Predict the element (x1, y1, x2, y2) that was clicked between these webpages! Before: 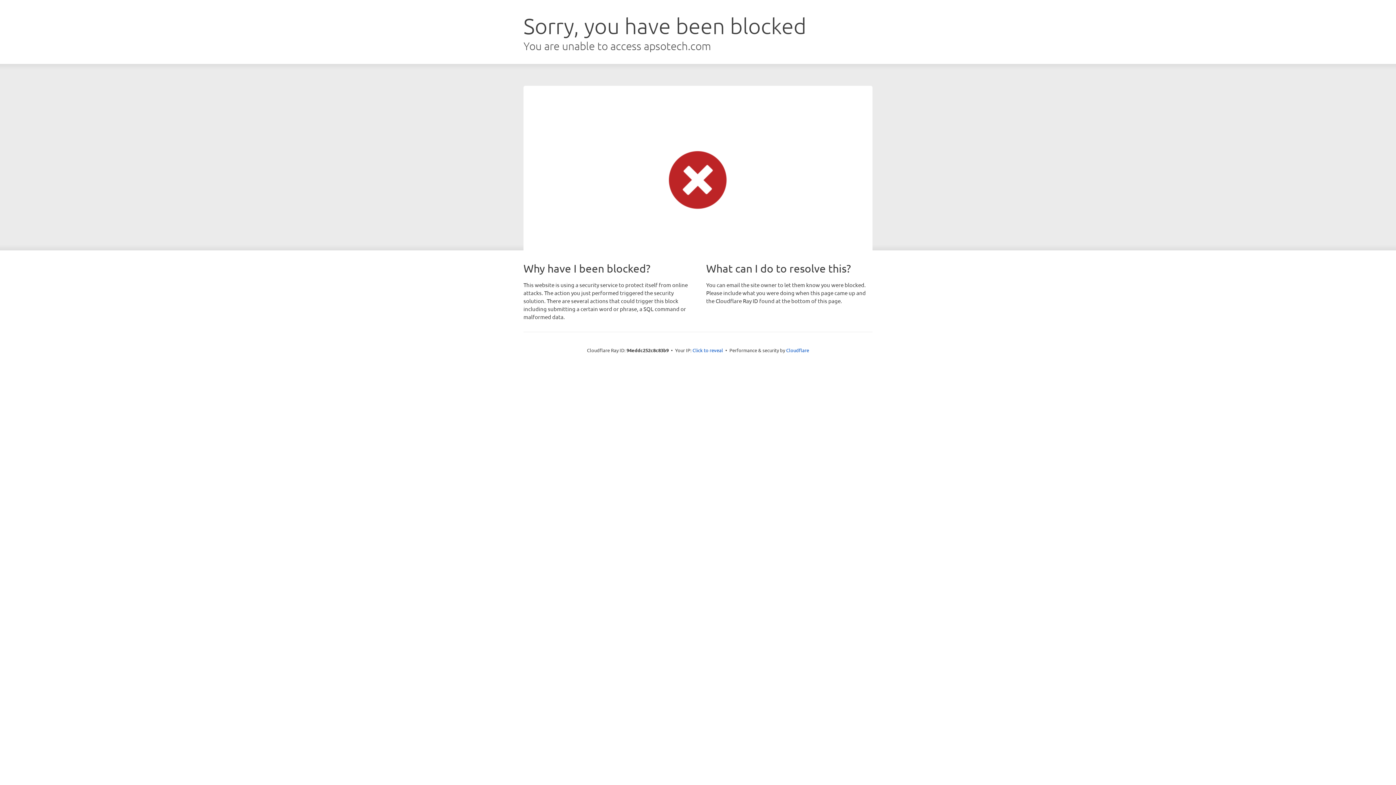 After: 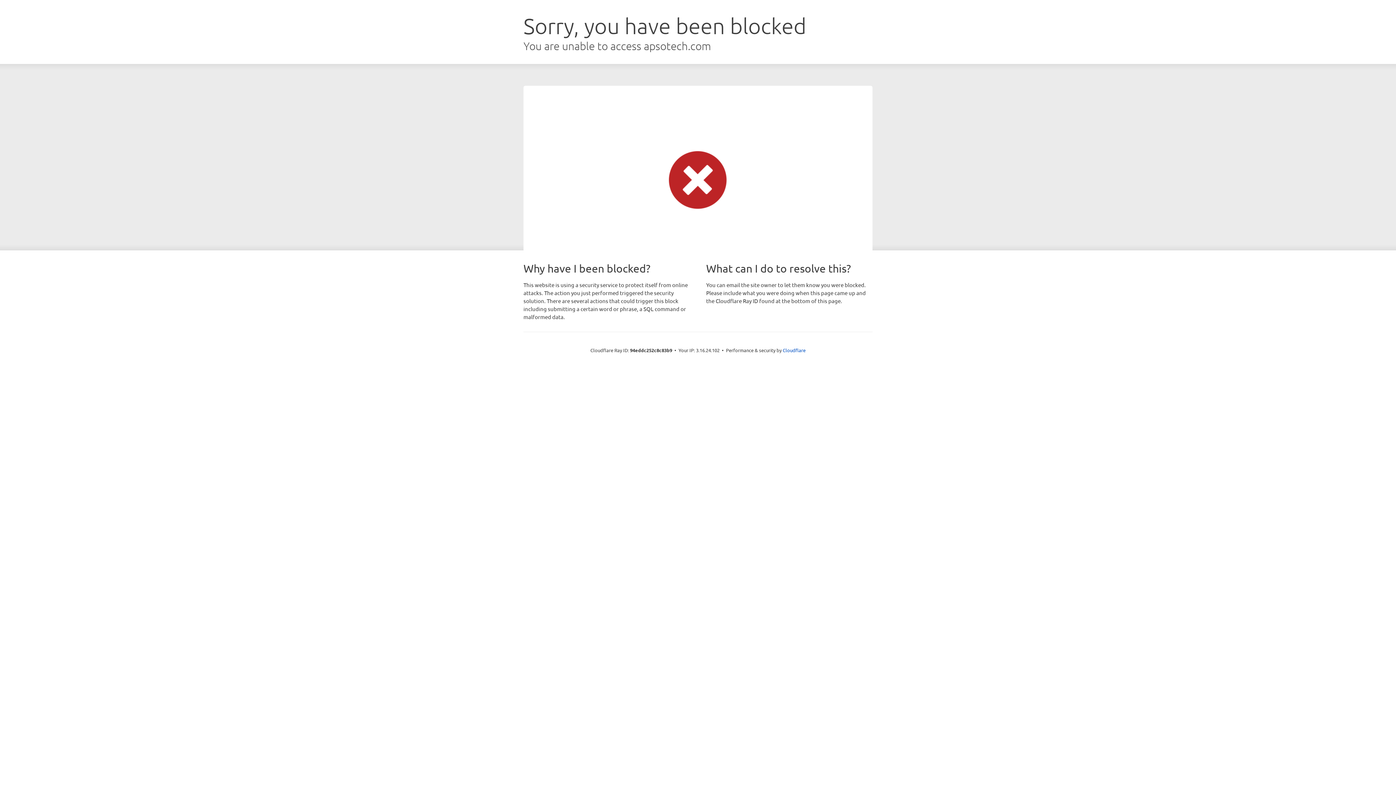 Action: bbox: (692, 346, 723, 353) label: Click to reveal